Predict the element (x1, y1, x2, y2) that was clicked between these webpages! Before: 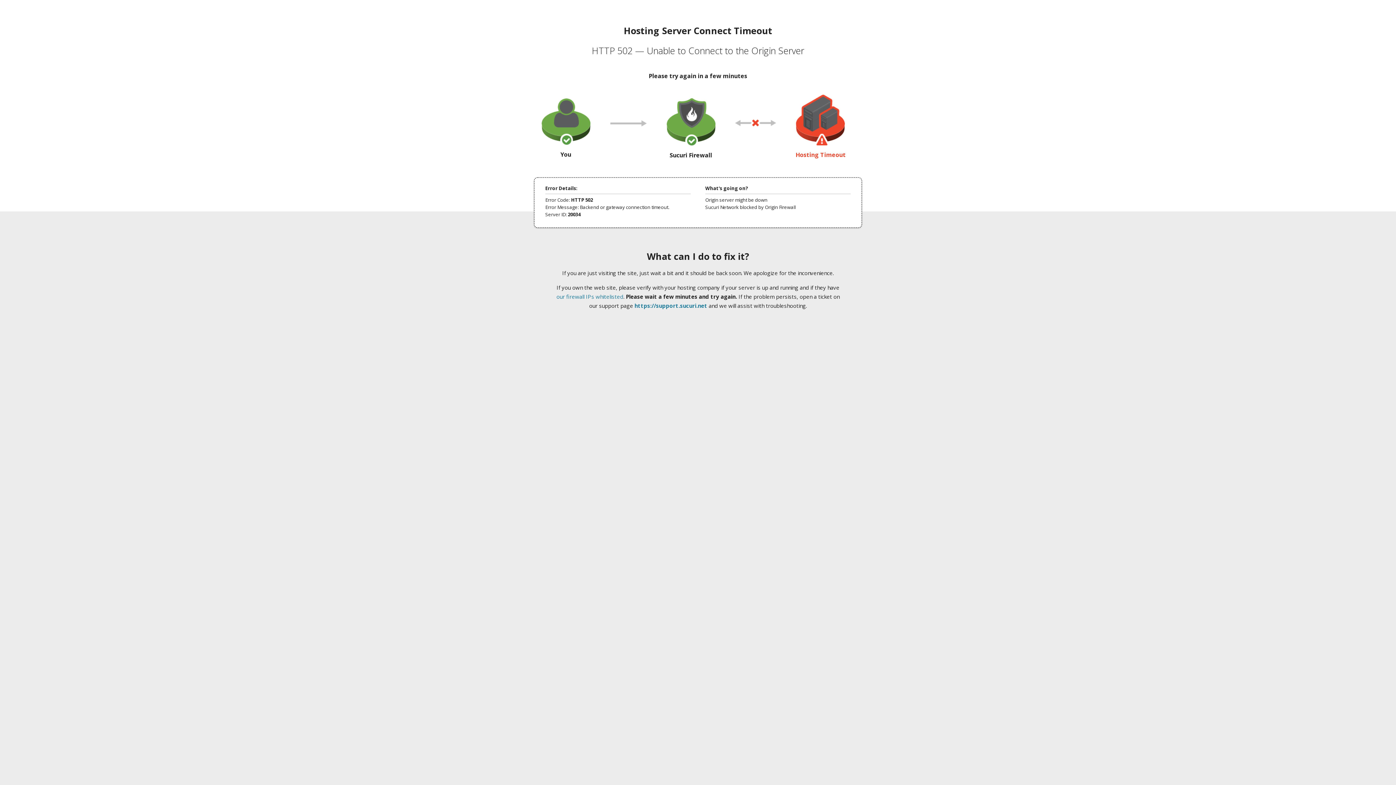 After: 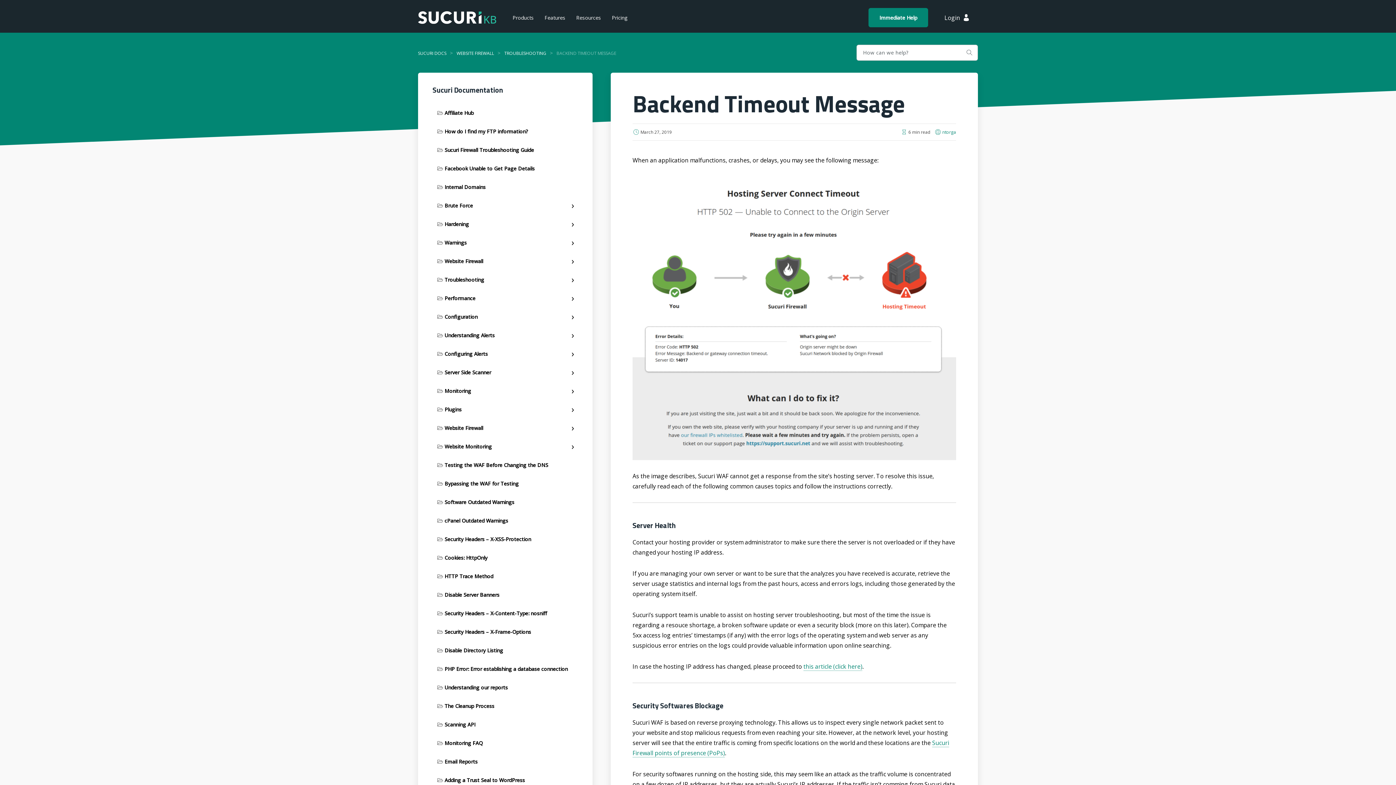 Action: bbox: (556, 293, 623, 300) label: our firewall IPs whitelisted